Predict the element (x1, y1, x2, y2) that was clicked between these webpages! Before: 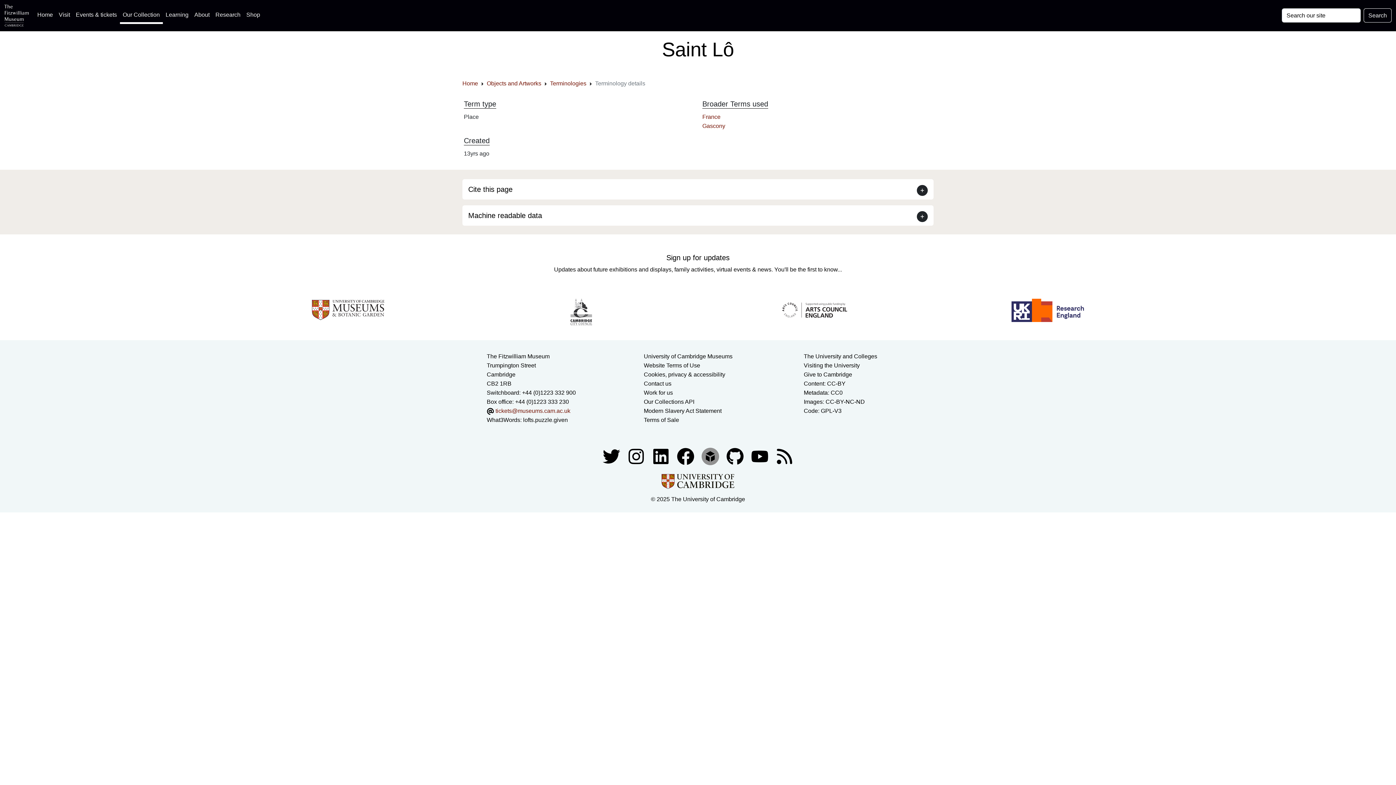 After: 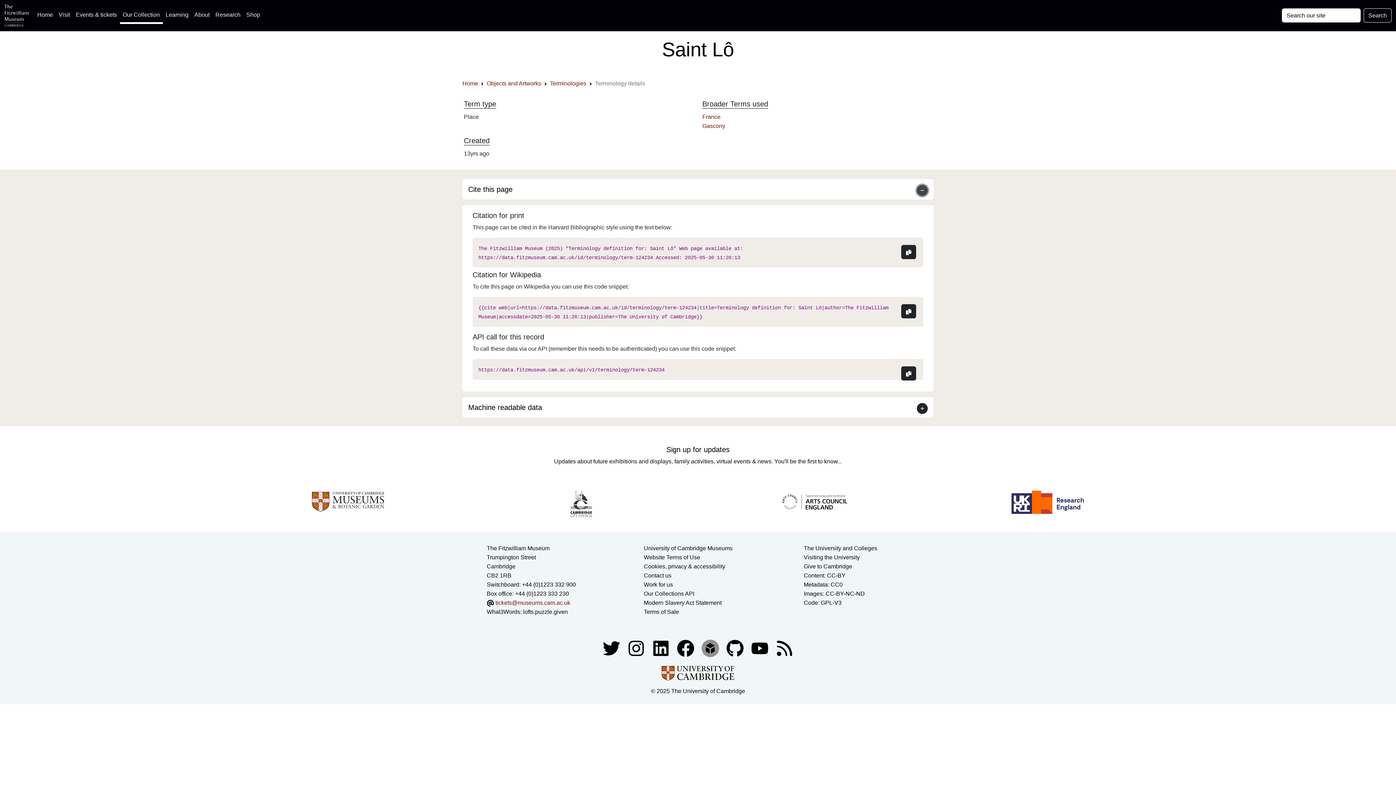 Action: bbox: (917, 185, 928, 196)